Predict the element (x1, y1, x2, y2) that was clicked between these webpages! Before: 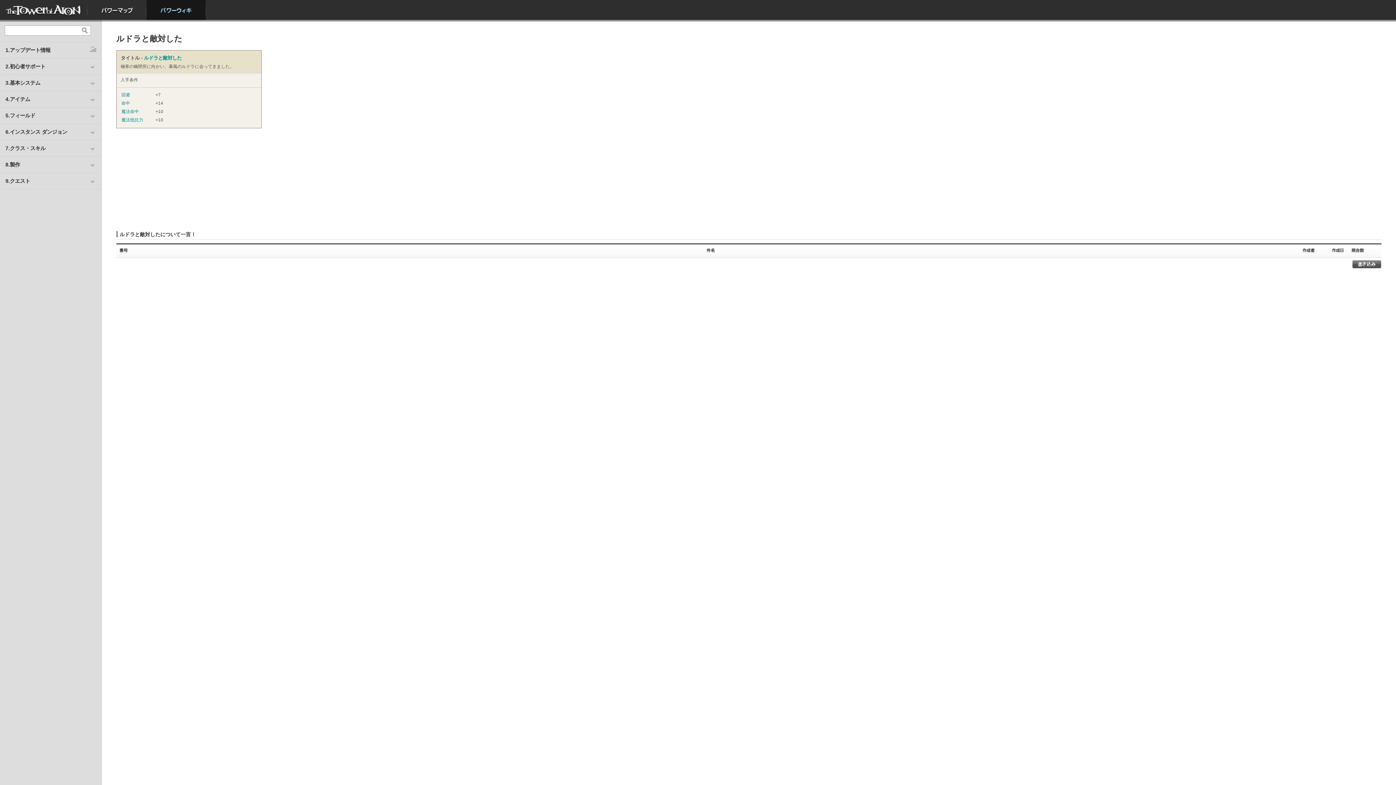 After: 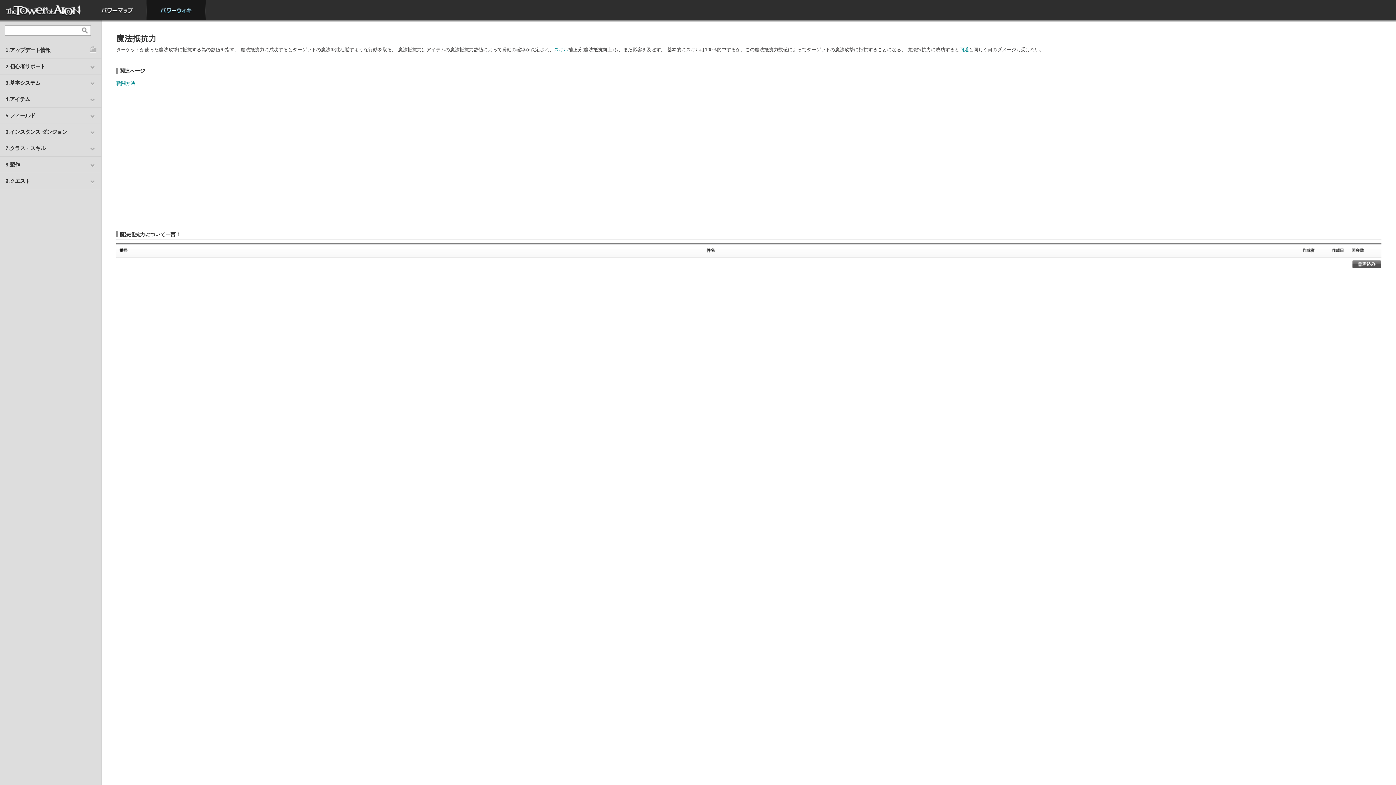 Action: label: 魔法抵抗力 bbox: (121, 117, 143, 122)